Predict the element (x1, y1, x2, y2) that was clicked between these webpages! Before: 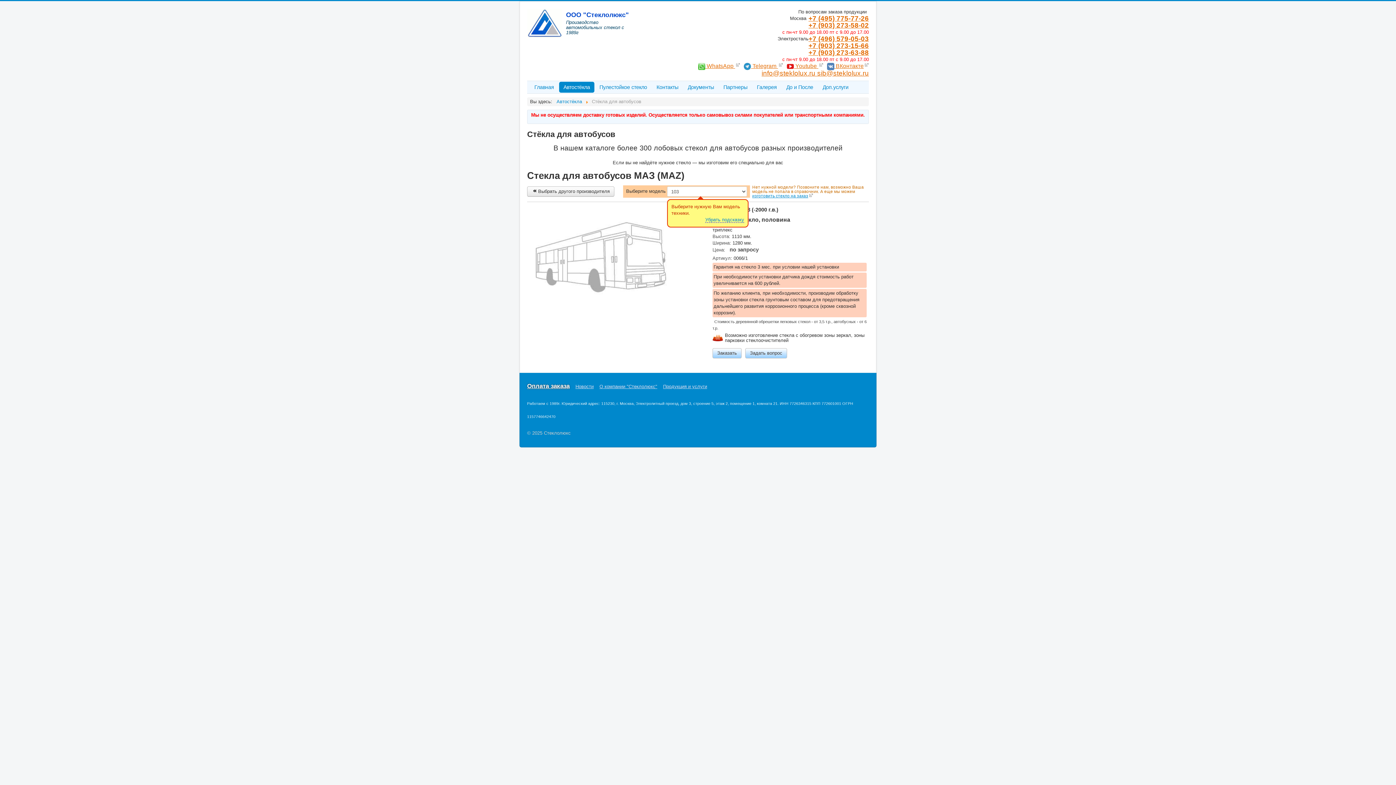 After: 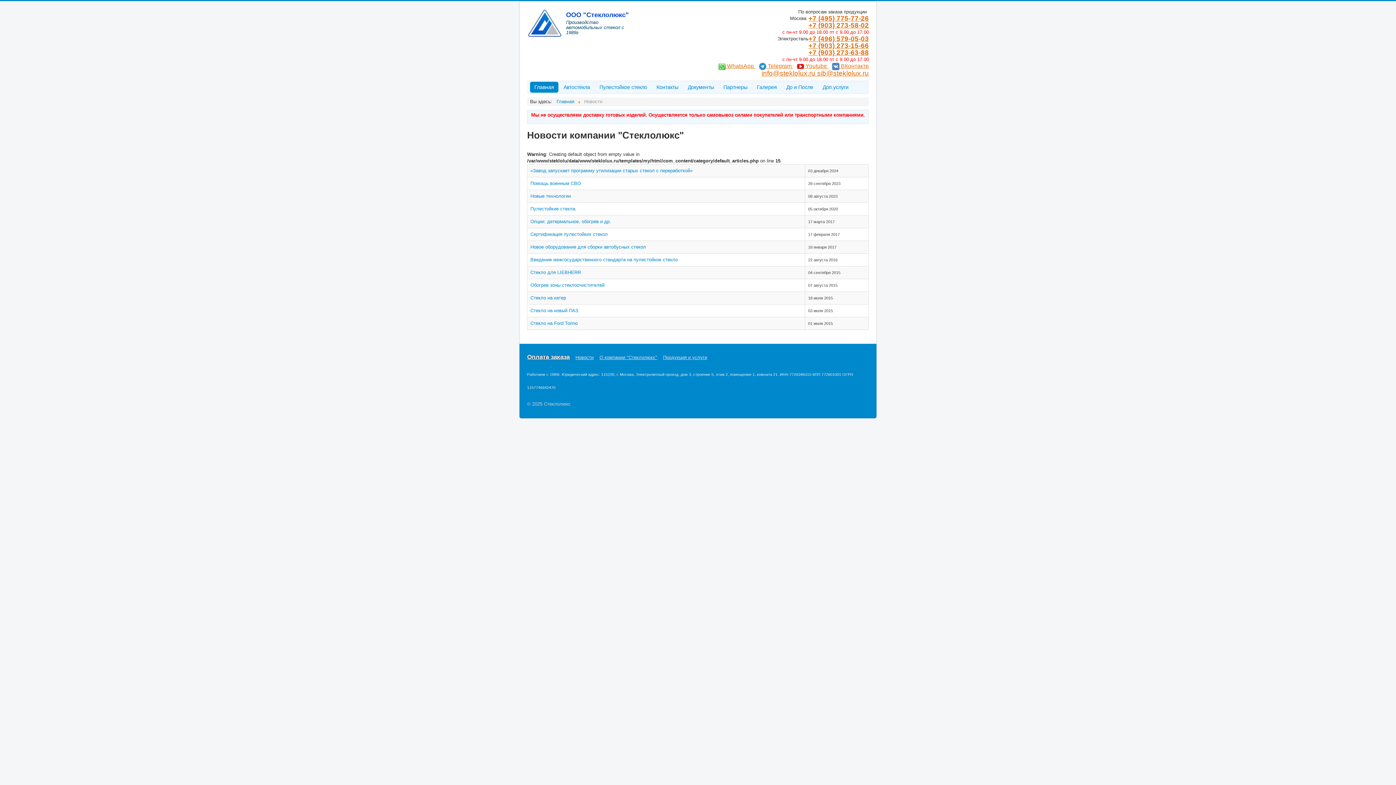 Action: bbox: (575, 383, 593, 390) label: Новости